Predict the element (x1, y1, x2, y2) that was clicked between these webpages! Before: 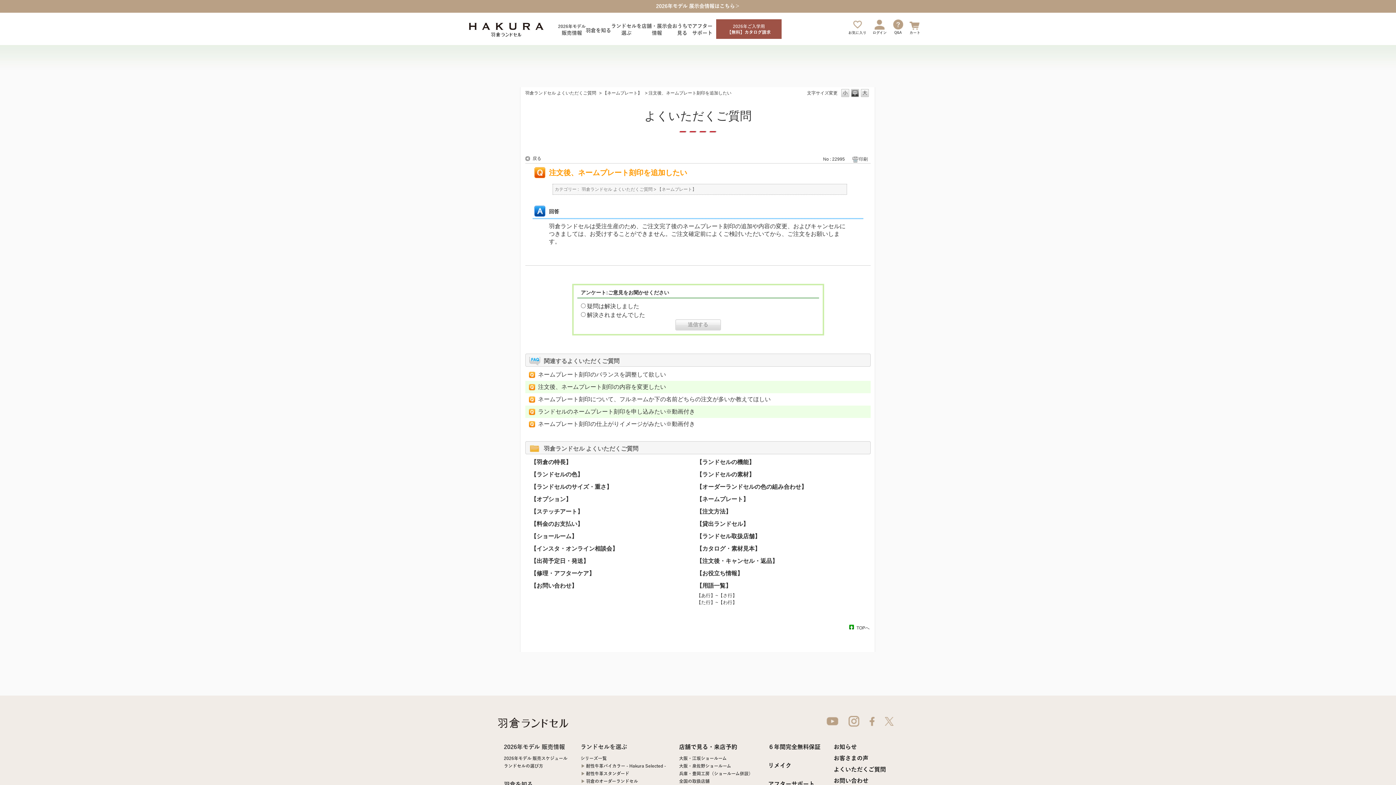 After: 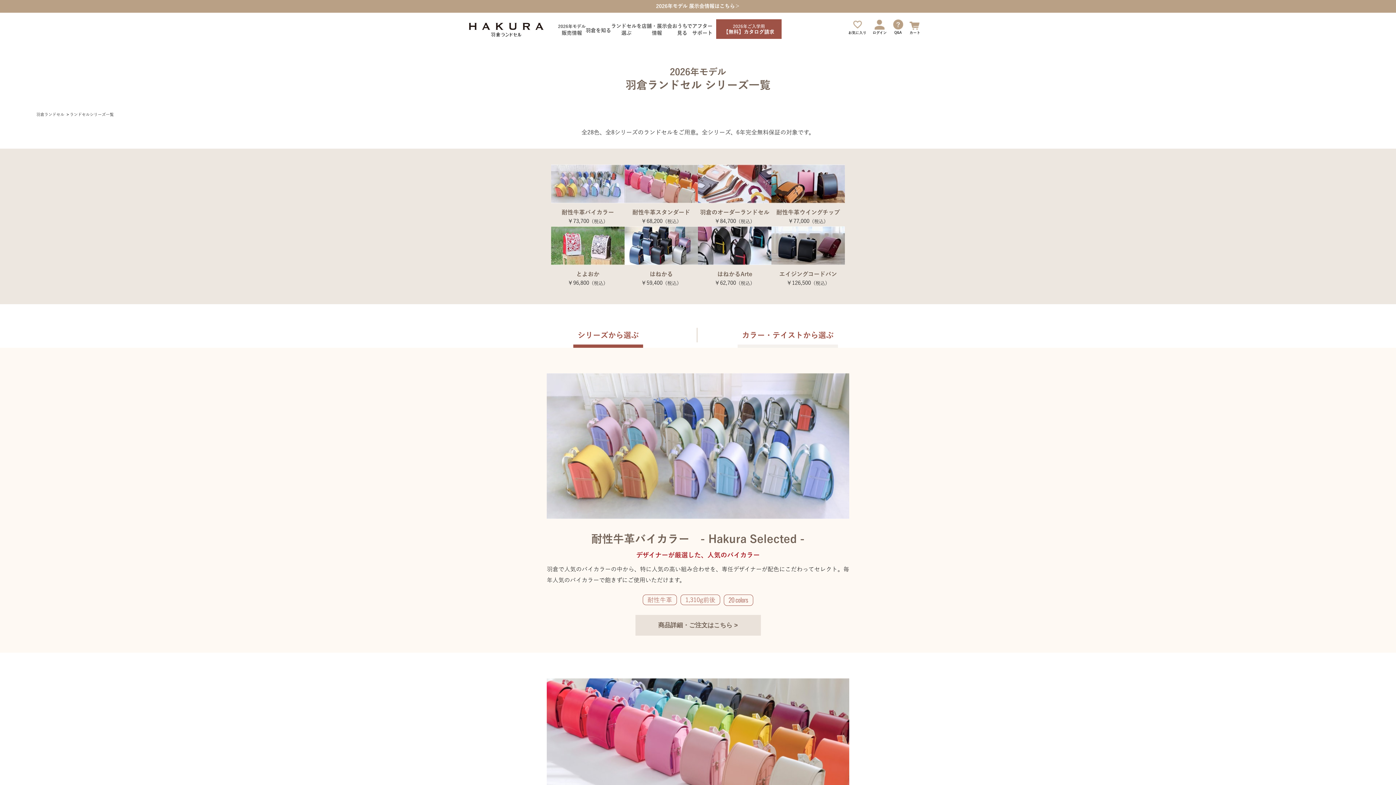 Action: label: シリーズ一覧 bbox: (580, 756, 606, 760)